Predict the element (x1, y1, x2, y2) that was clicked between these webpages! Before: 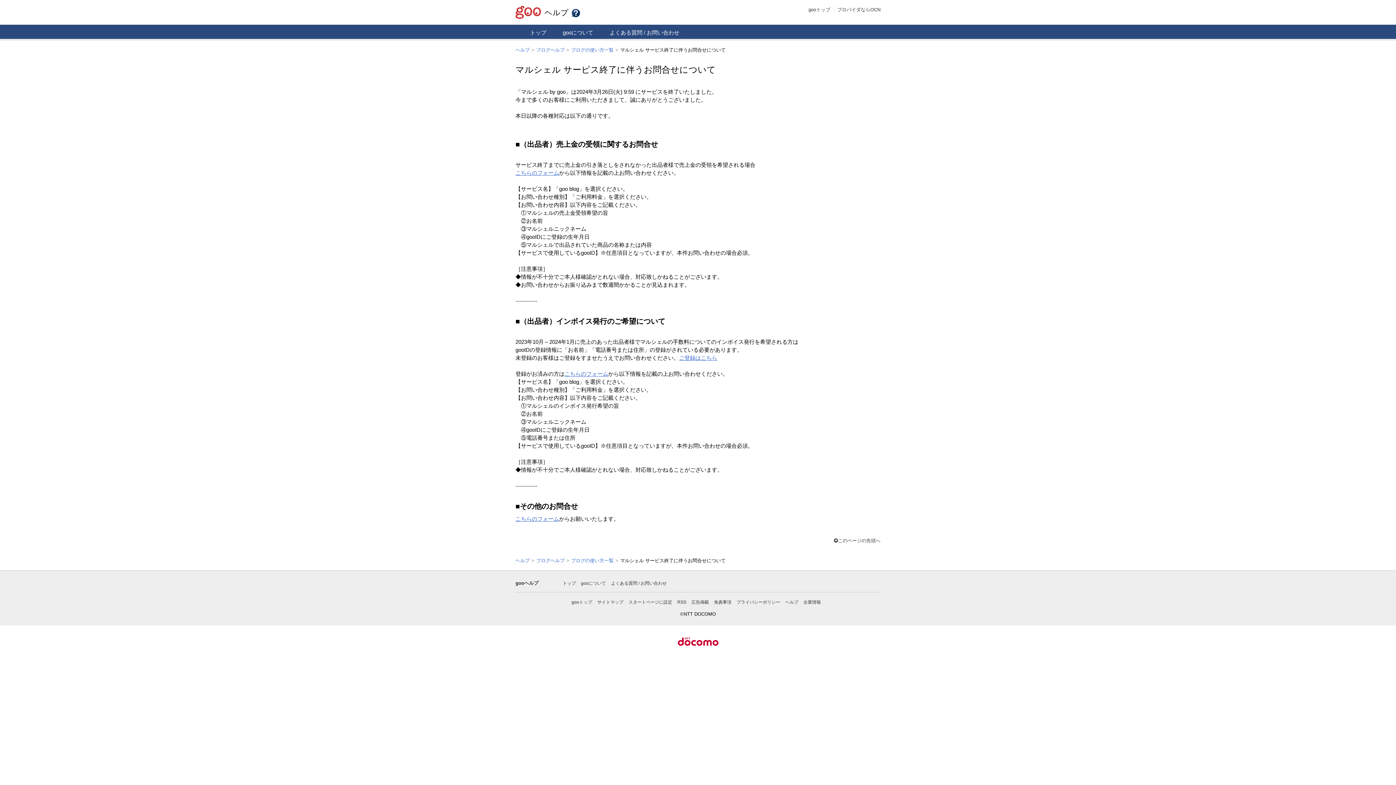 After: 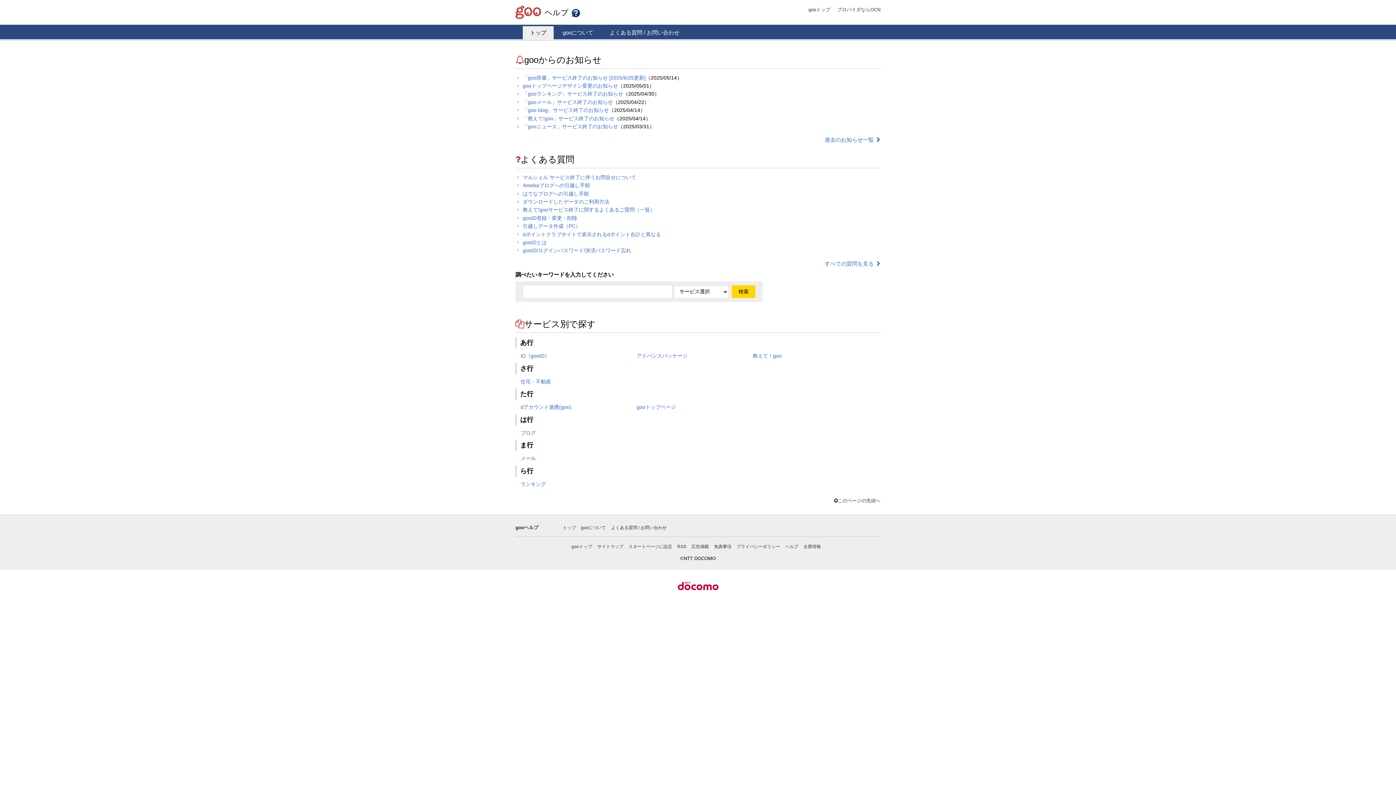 Action: bbox: (562, 580, 576, 586) label: トップ